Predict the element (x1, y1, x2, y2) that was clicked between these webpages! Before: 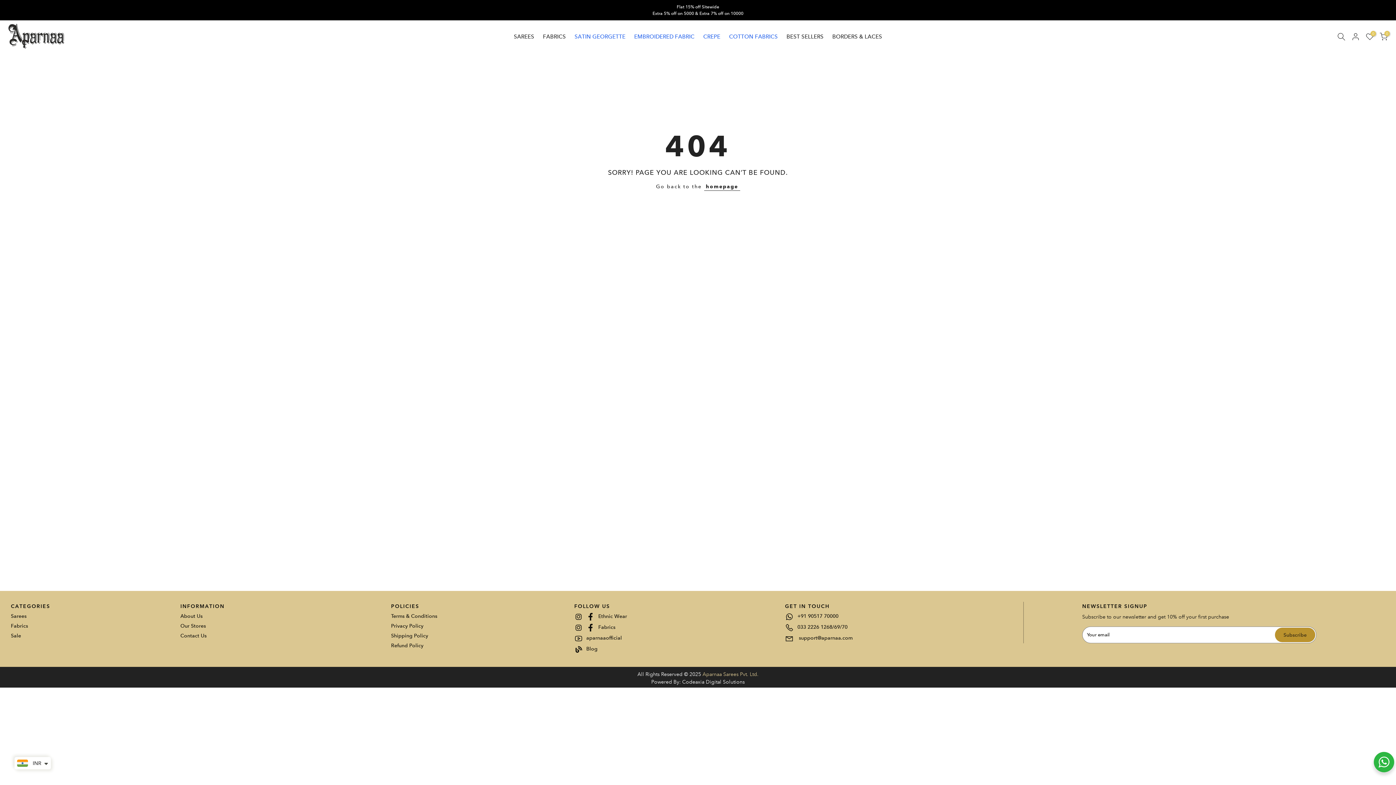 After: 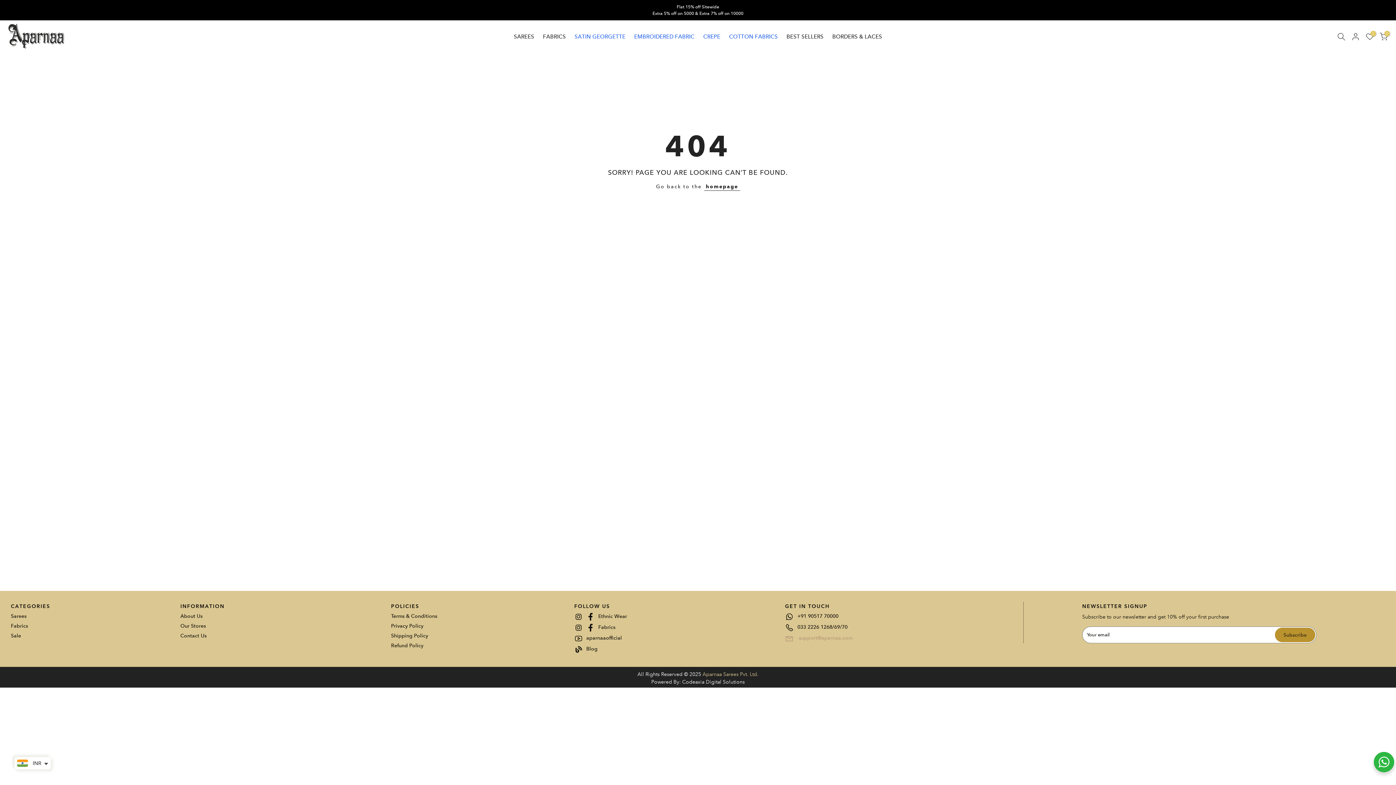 Action: bbox: (785, 634, 854, 643) label:  support@aparnaa.com